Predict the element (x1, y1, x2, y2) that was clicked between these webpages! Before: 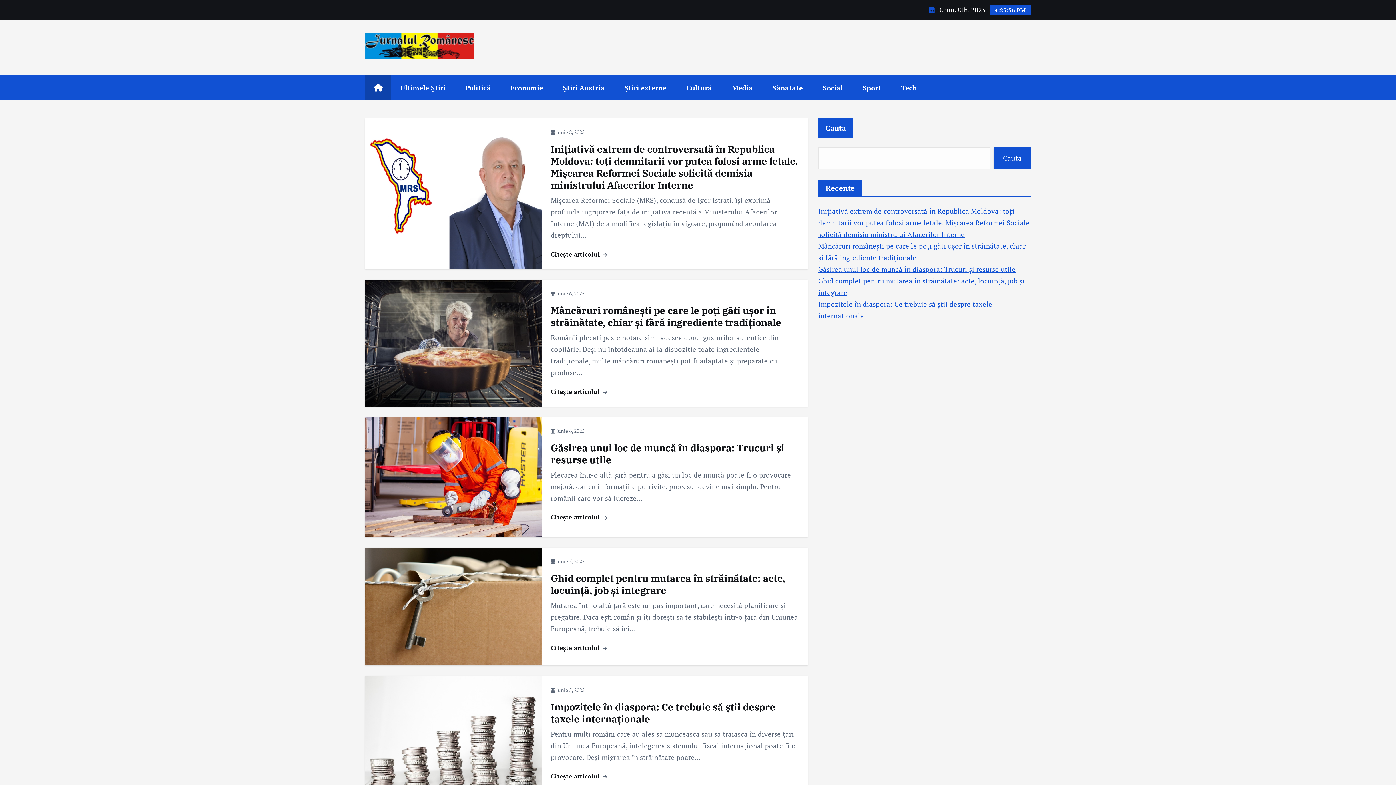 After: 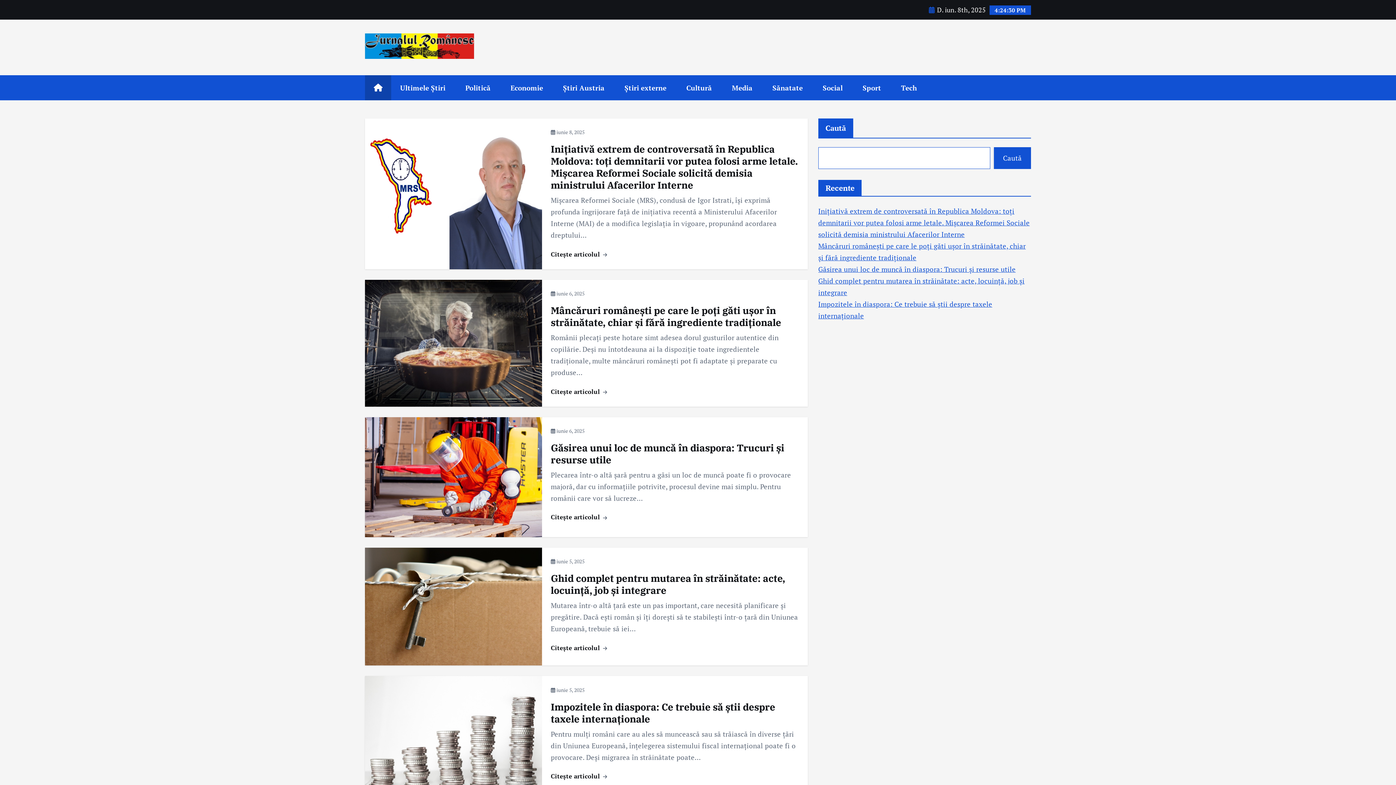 Action: label: Caută bbox: (994, 147, 1031, 169)